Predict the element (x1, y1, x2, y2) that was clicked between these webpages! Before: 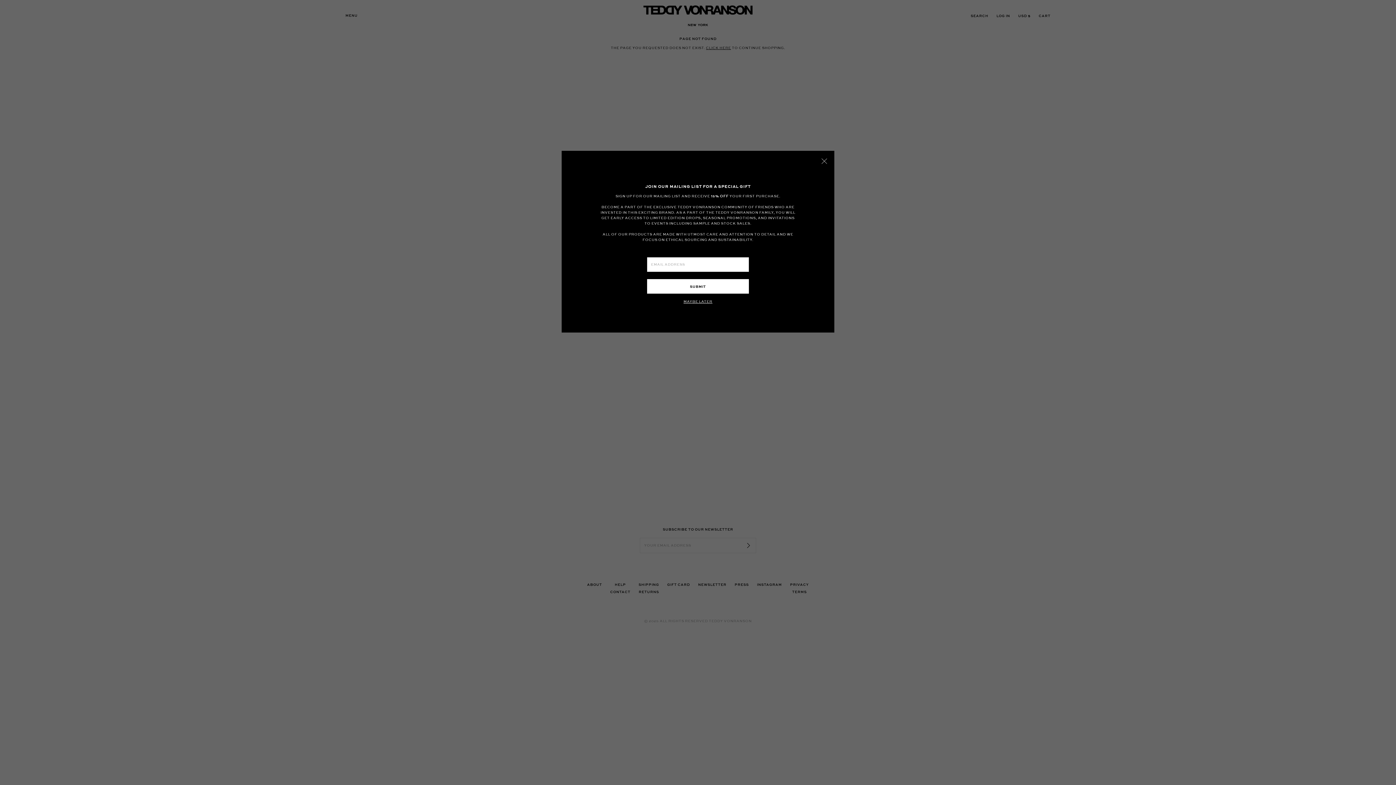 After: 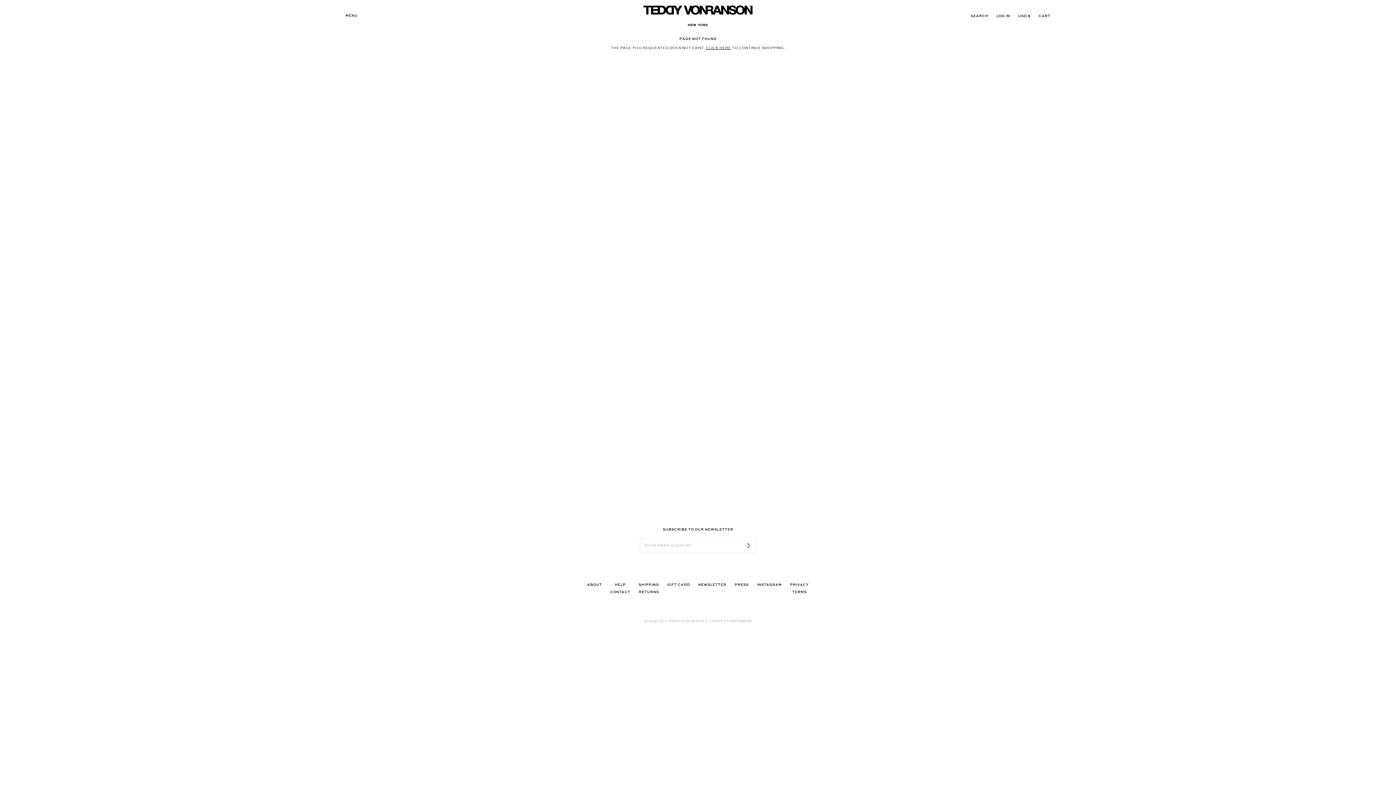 Action: bbox: (683, 299, 712, 304) label: MAYBE LATER